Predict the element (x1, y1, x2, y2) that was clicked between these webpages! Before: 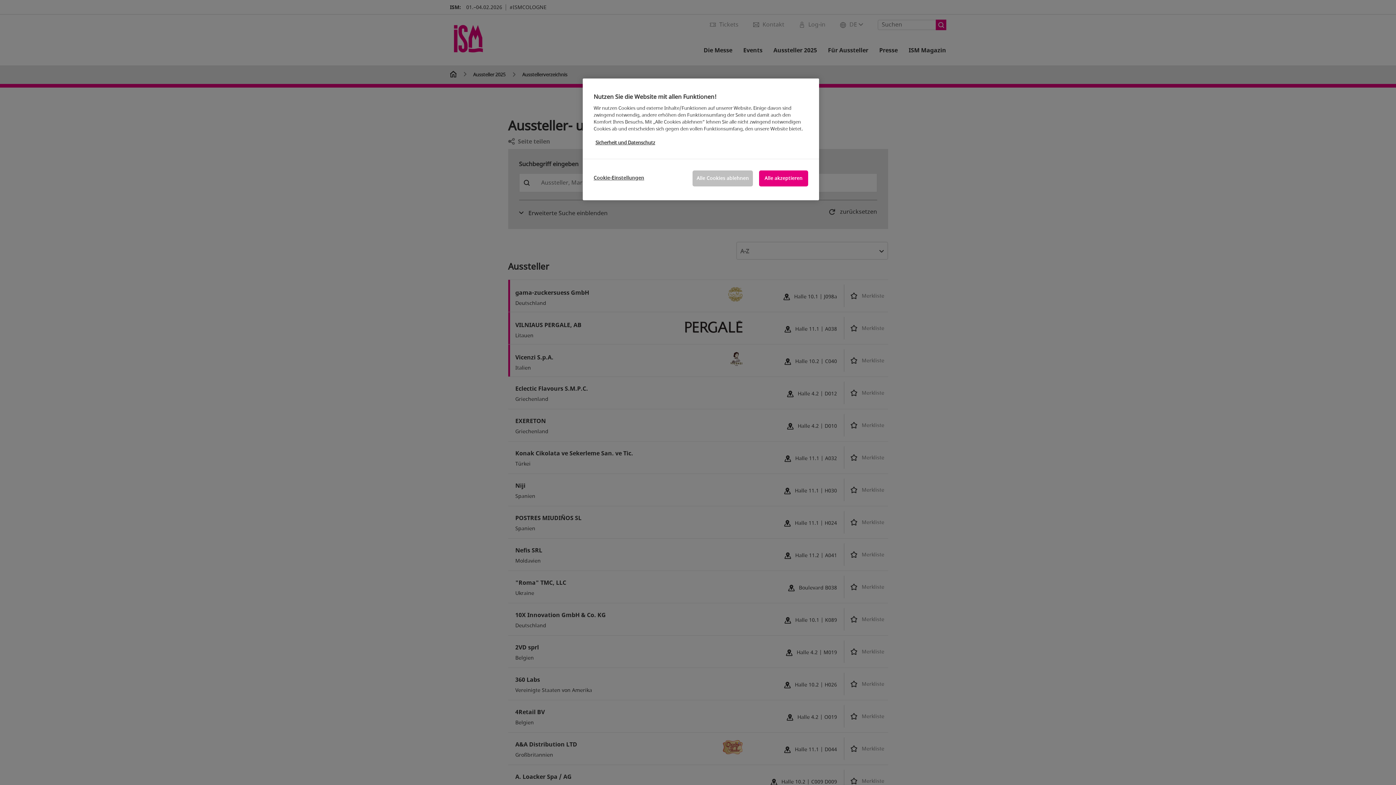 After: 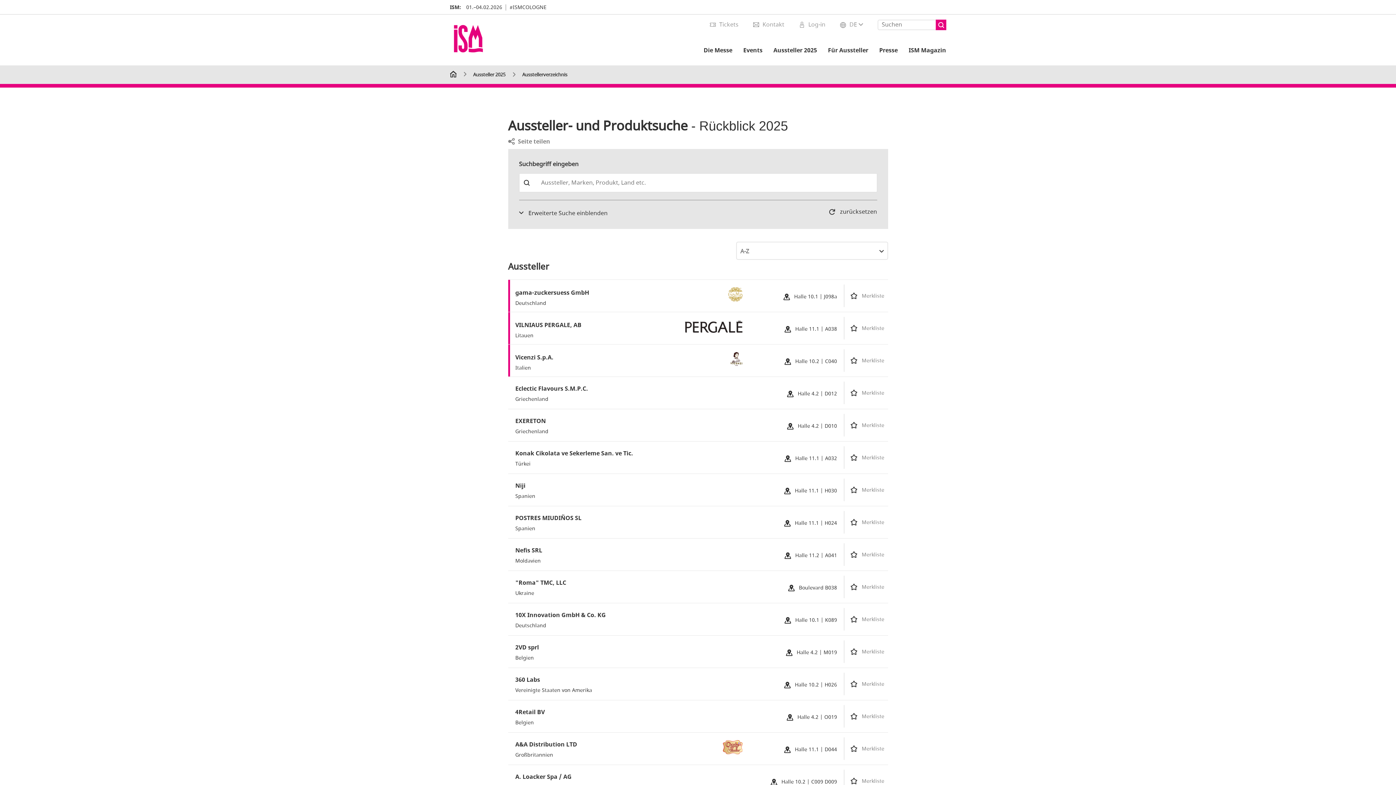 Action: label: Alle Cookies ablehnen bbox: (692, 170, 753, 186)